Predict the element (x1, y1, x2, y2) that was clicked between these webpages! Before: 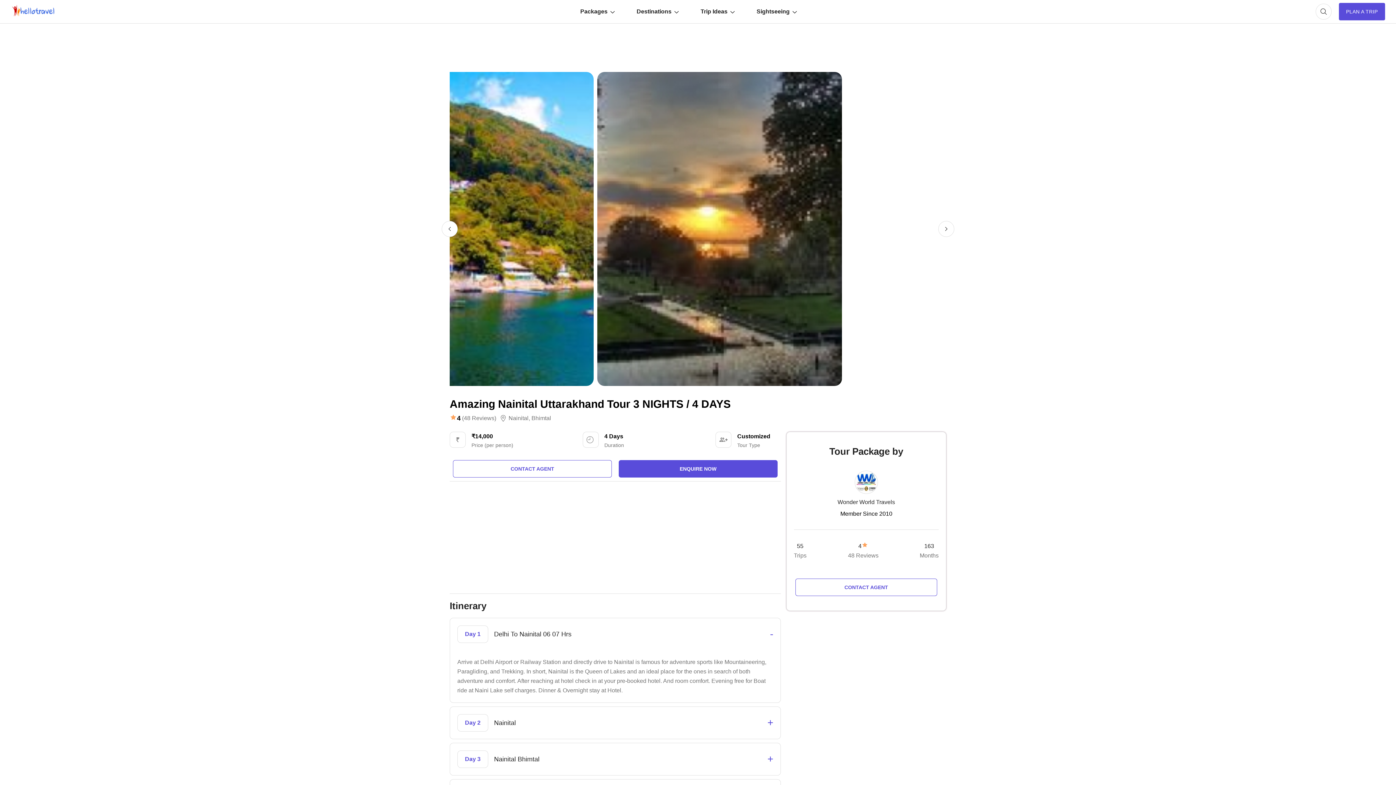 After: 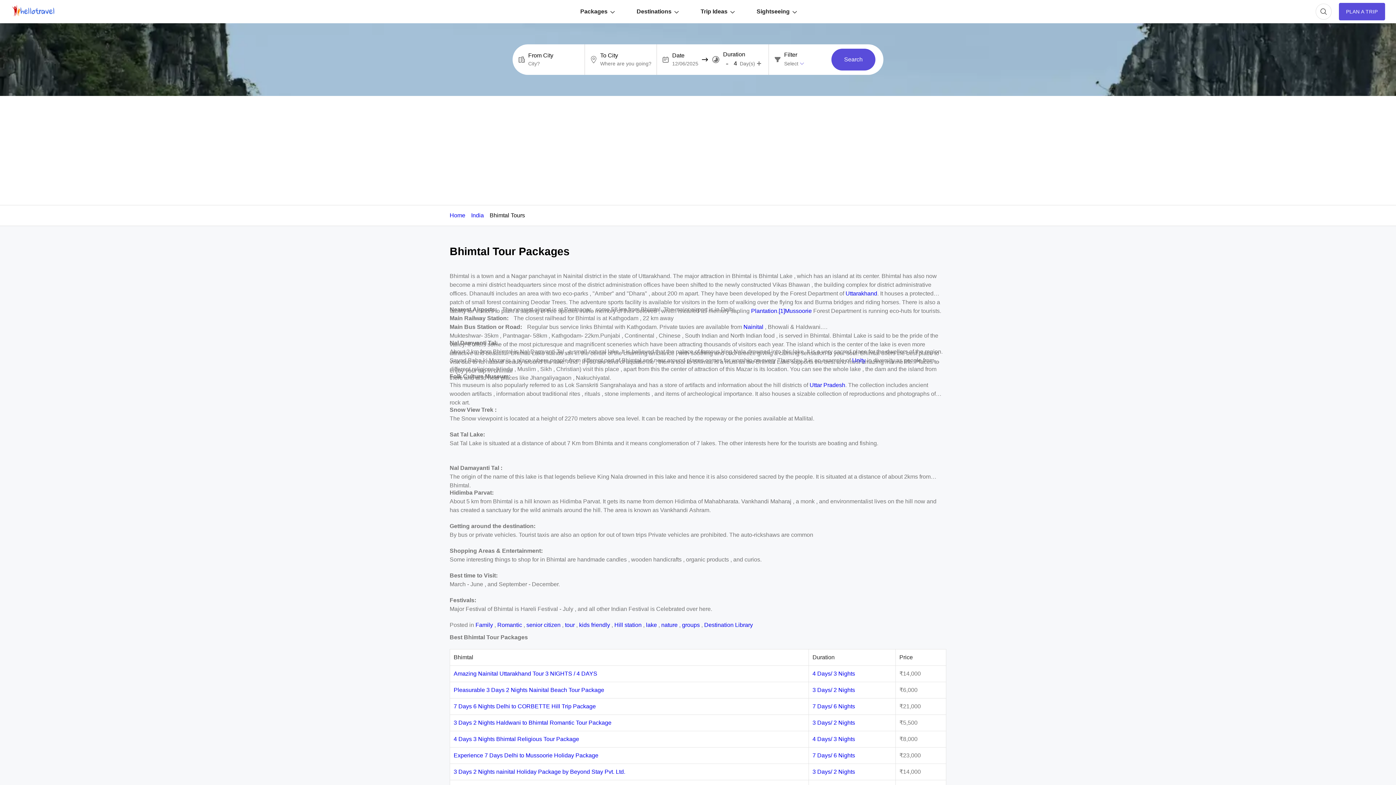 Action: label: Bhimtal bbox: (531, 415, 551, 421)